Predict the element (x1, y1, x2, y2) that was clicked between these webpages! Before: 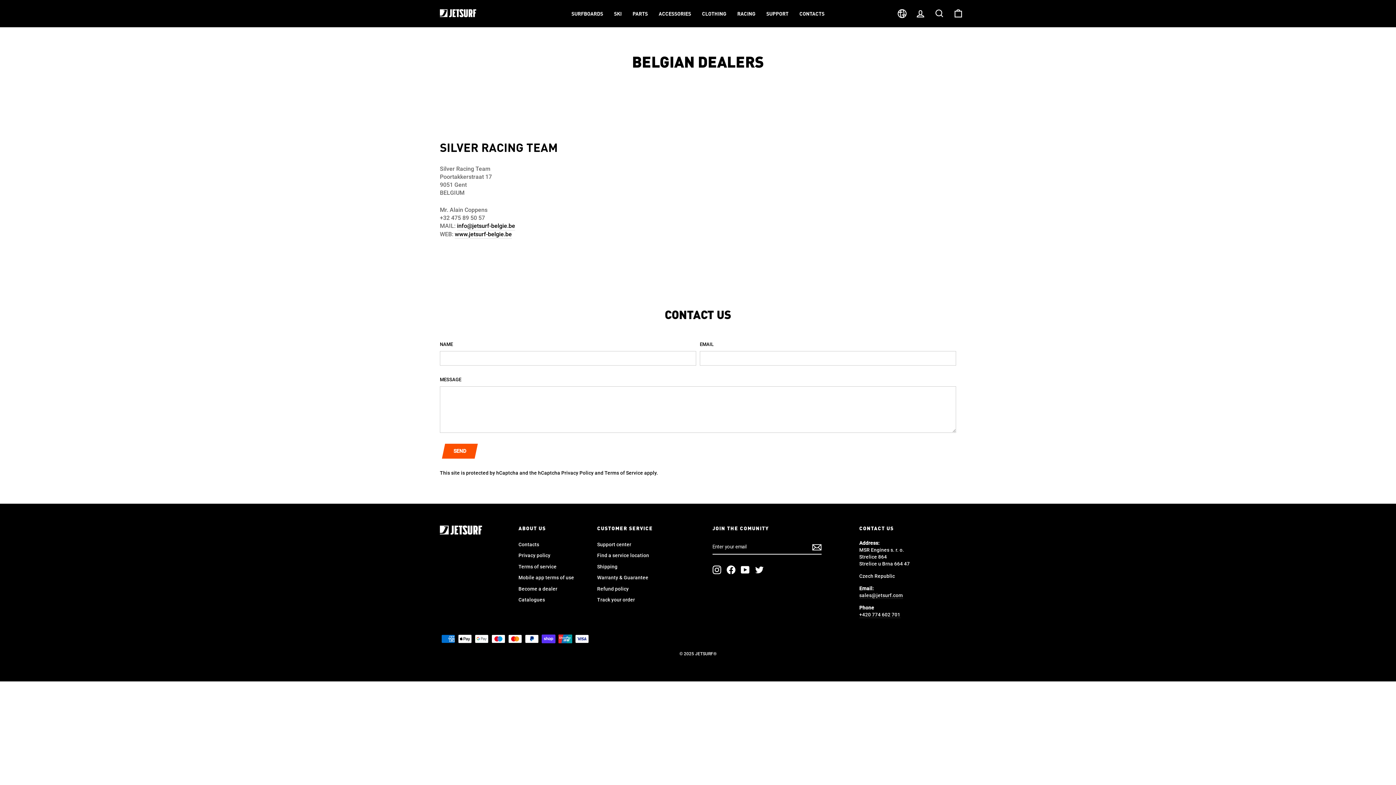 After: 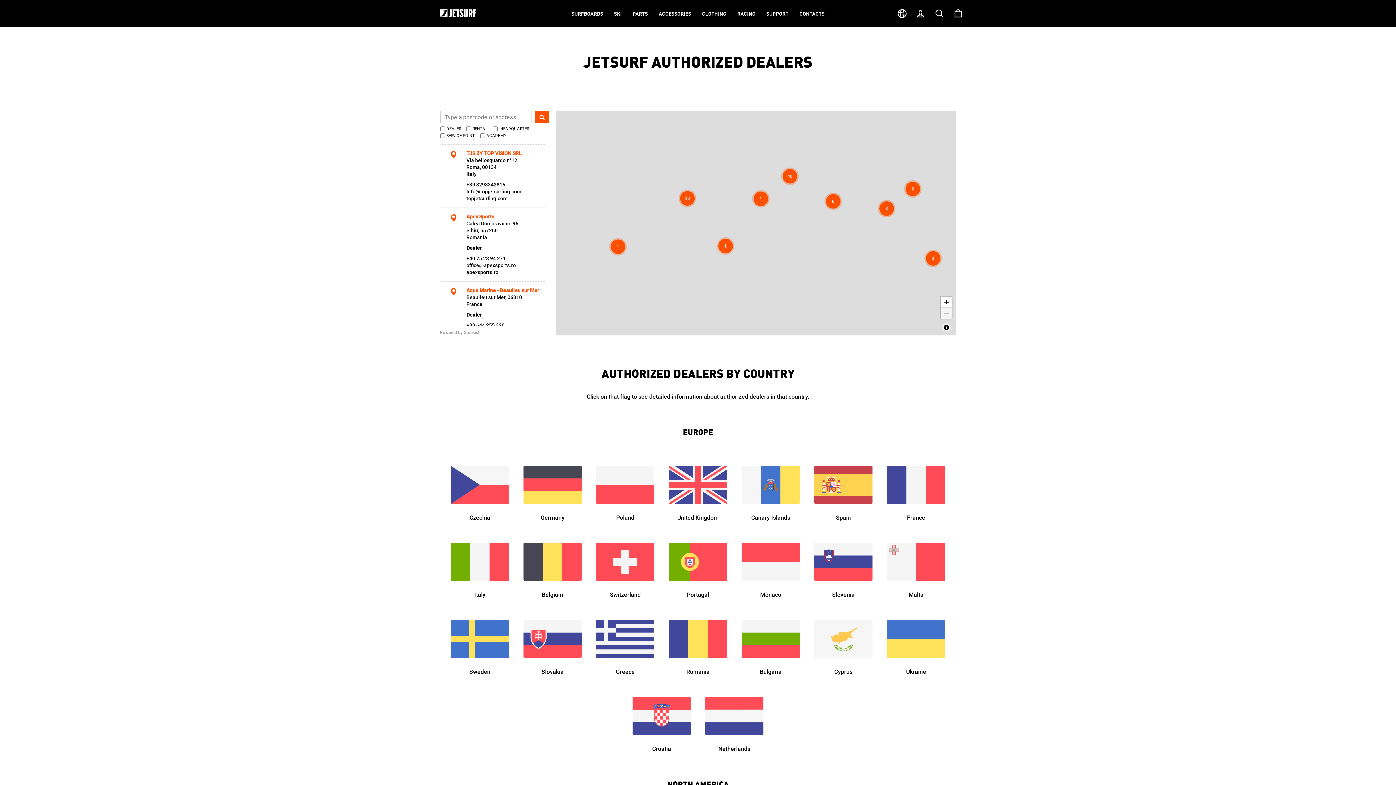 Action: label: Find a service location bbox: (597, 551, 649, 560)